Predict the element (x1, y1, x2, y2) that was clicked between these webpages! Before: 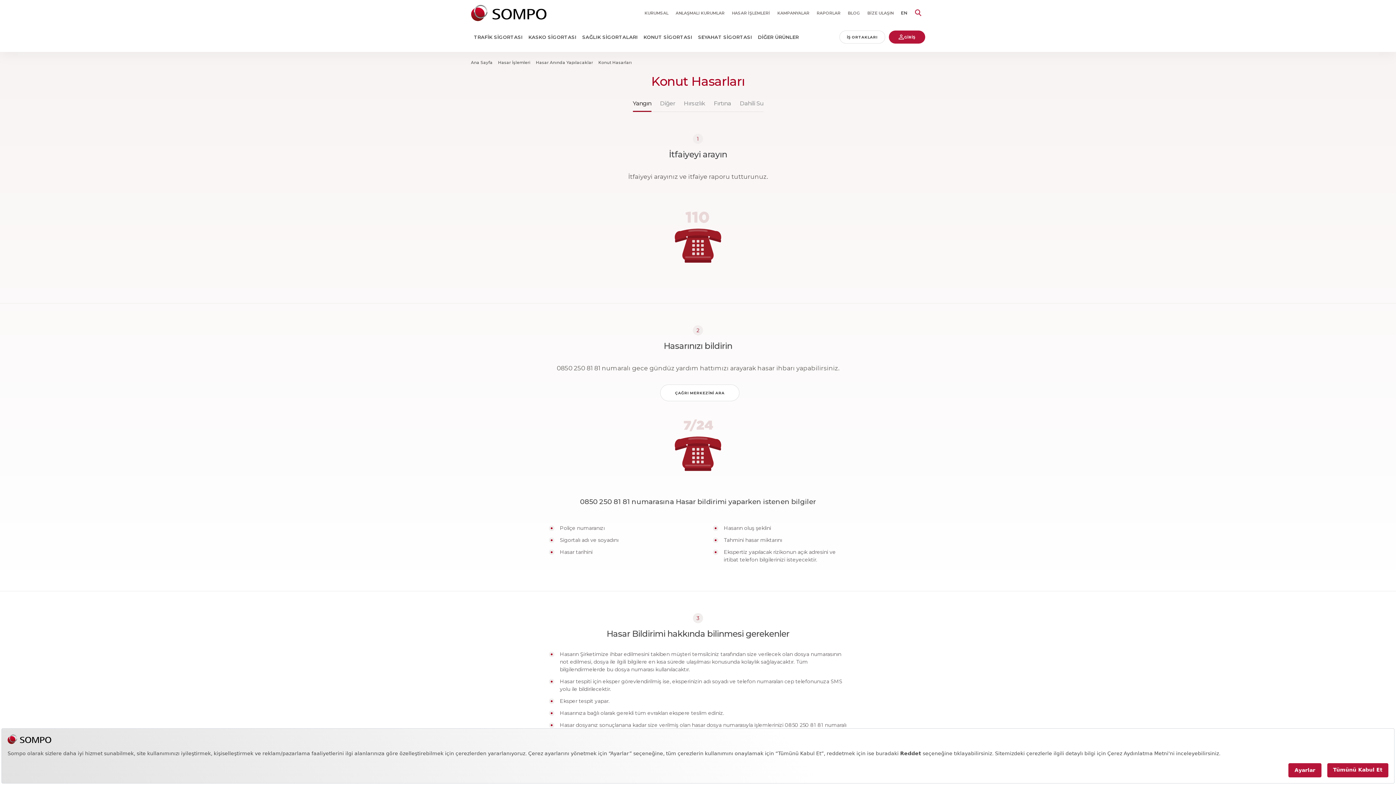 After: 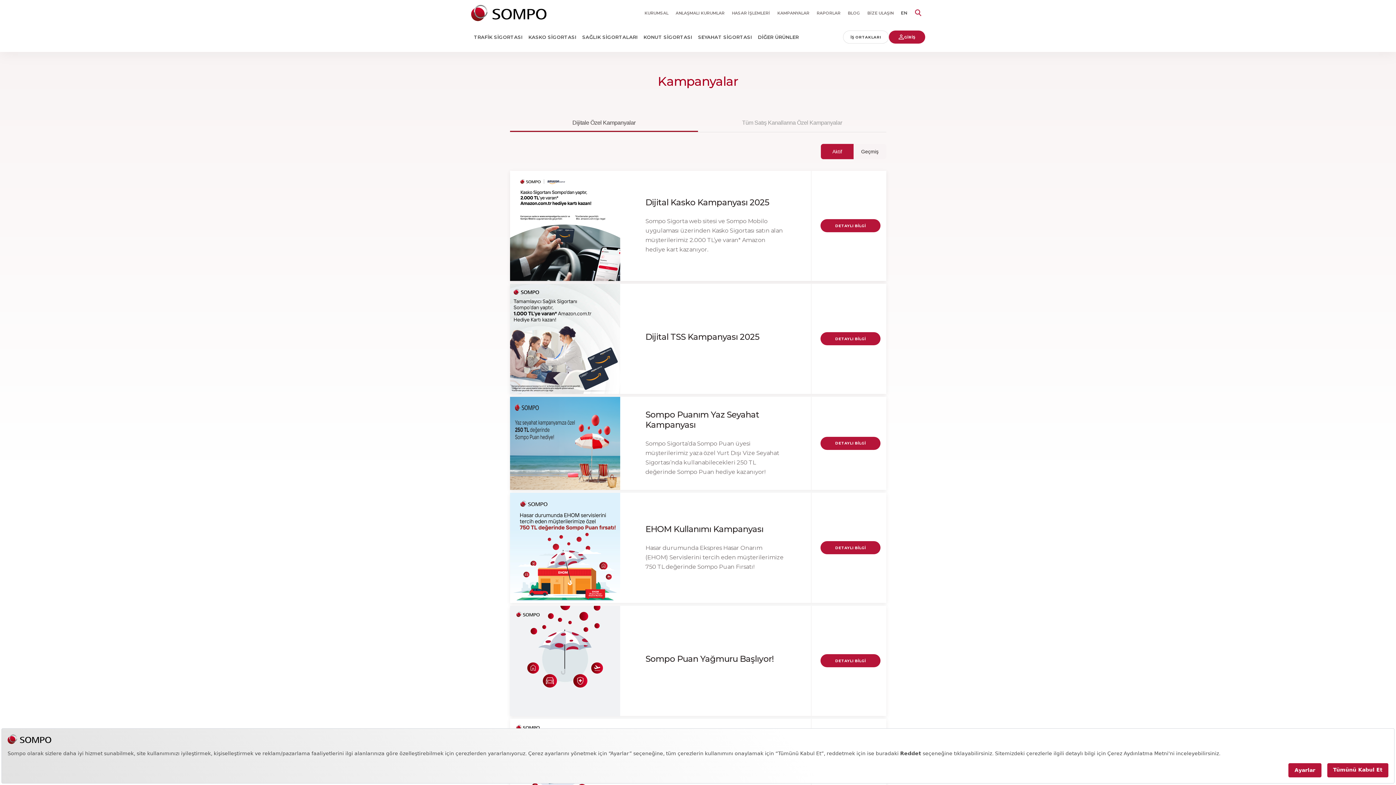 Action: label: KAMPANYALAR bbox: (773, 4, 813, 21)